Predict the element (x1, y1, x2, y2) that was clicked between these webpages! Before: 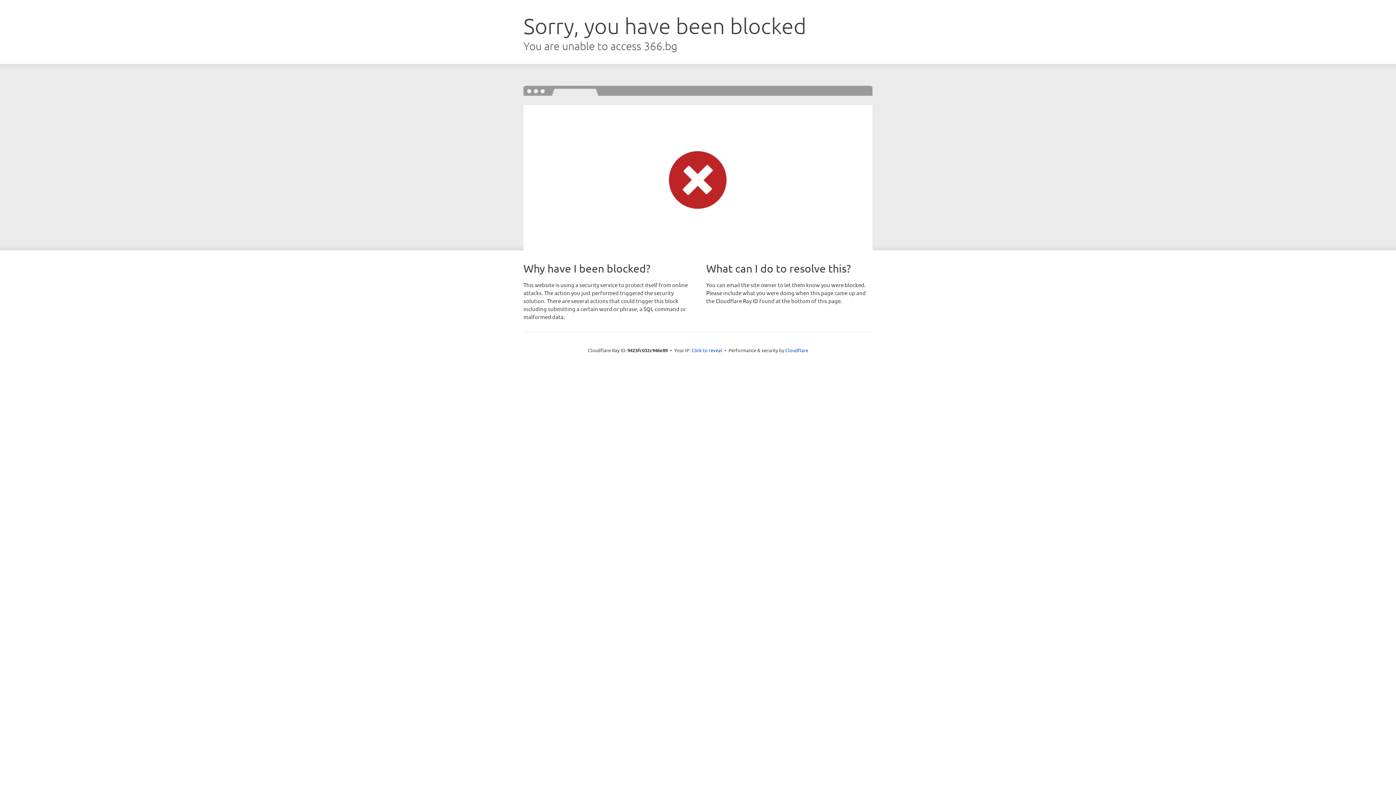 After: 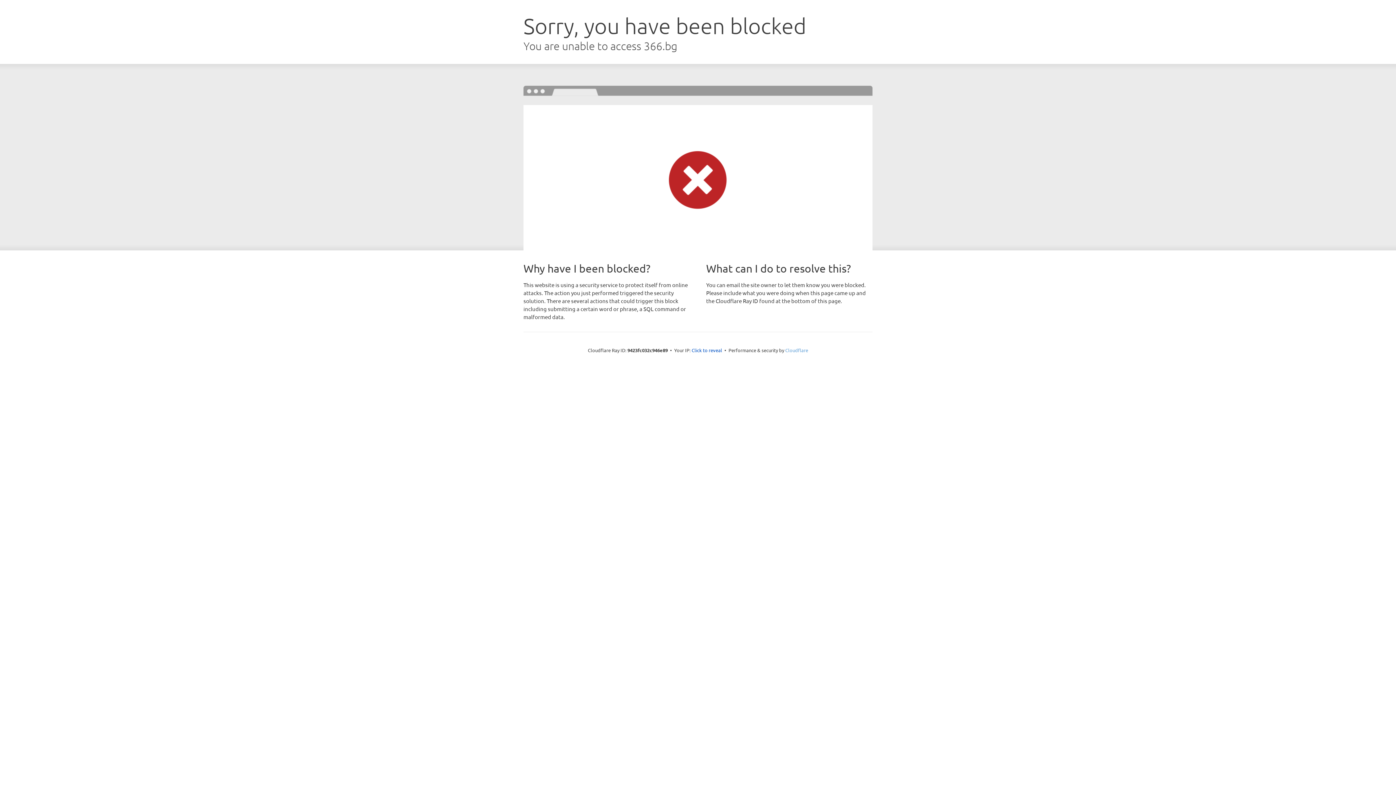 Action: bbox: (785, 347, 808, 353) label: Cloudflare